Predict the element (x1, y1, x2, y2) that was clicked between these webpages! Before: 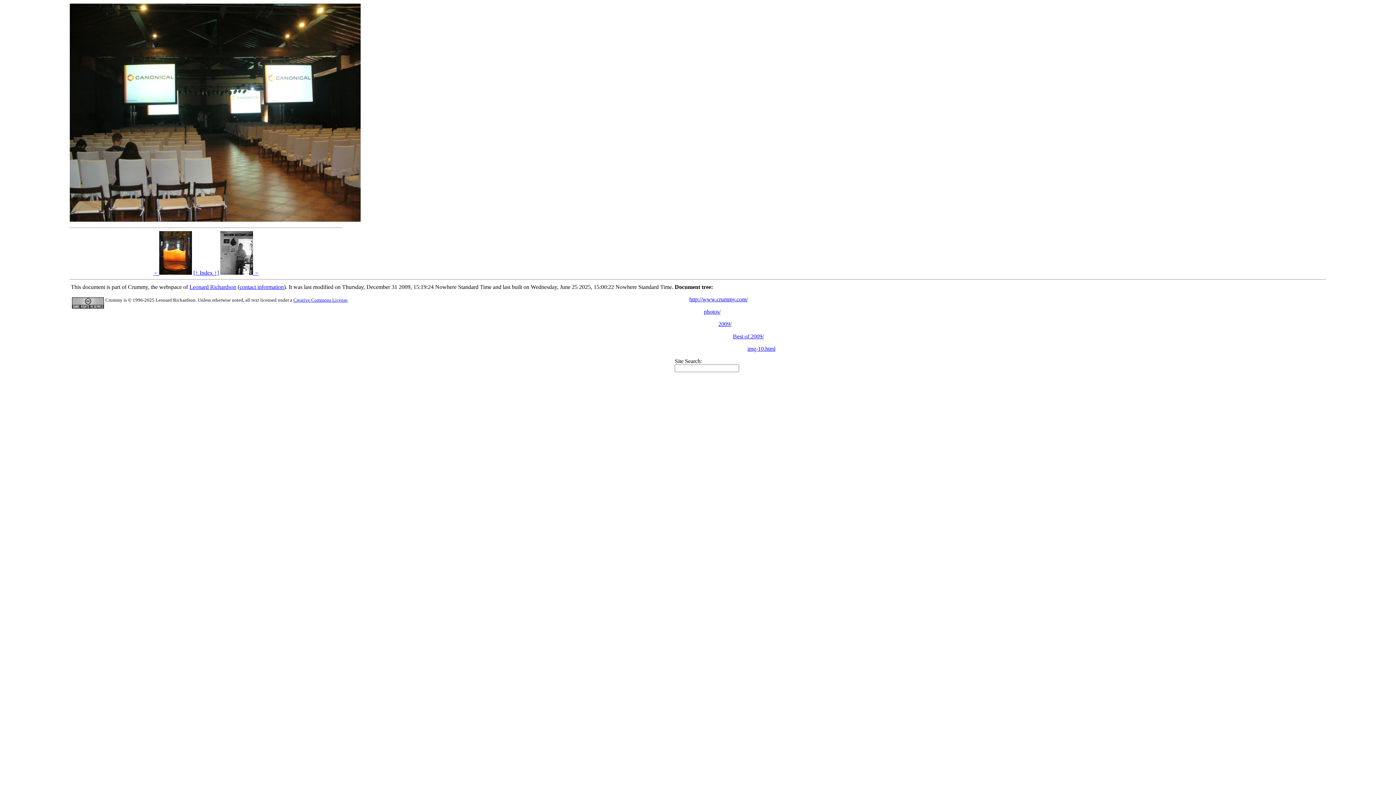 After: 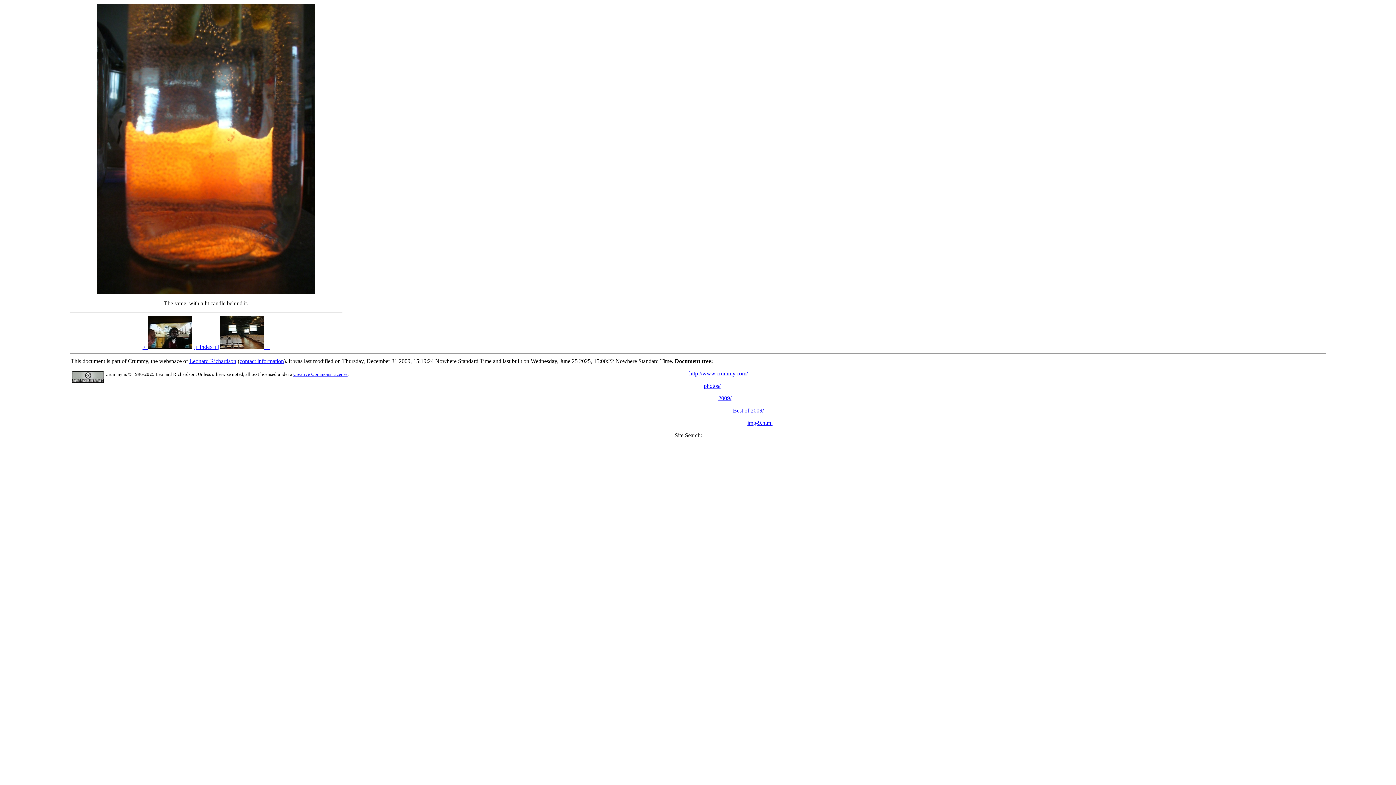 Action: bbox: (153, 269, 192, 276) label: ←